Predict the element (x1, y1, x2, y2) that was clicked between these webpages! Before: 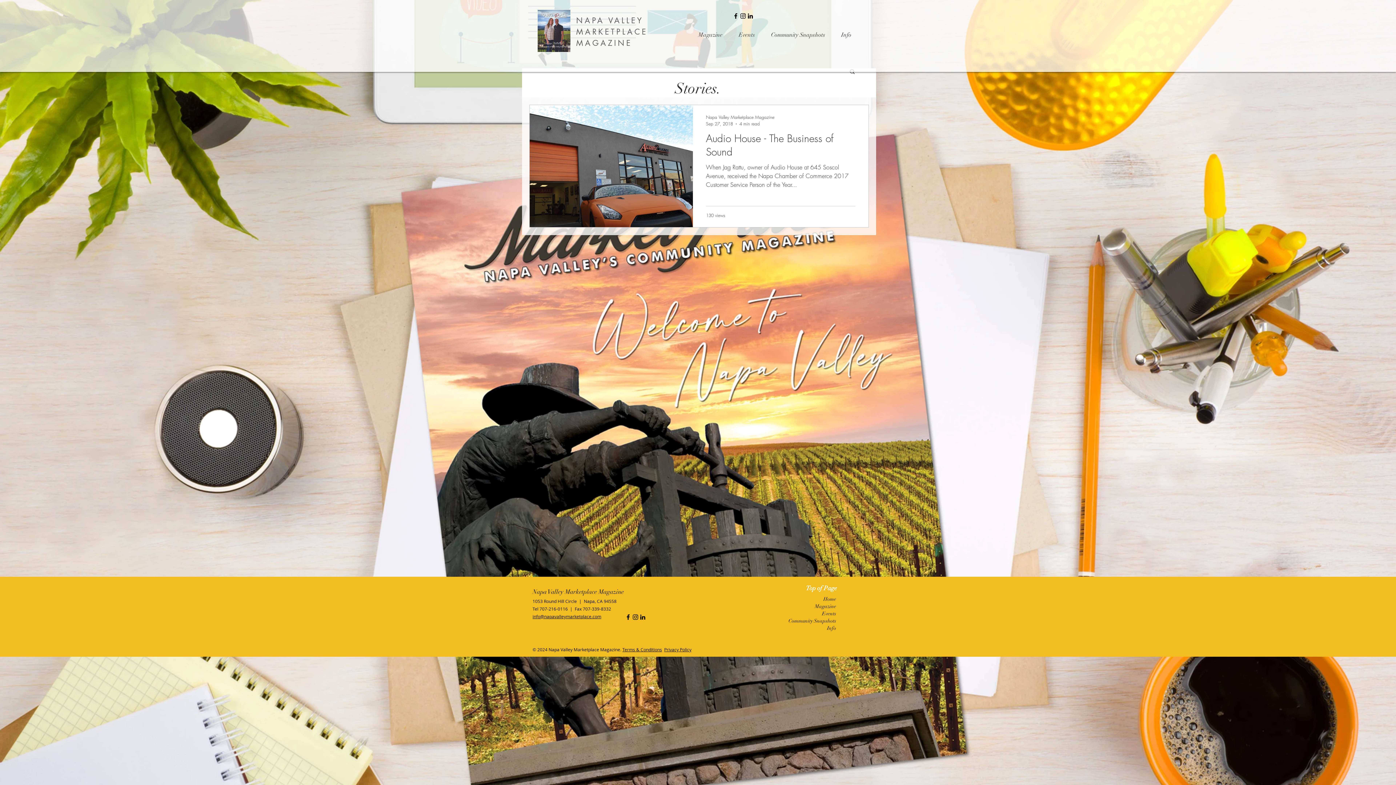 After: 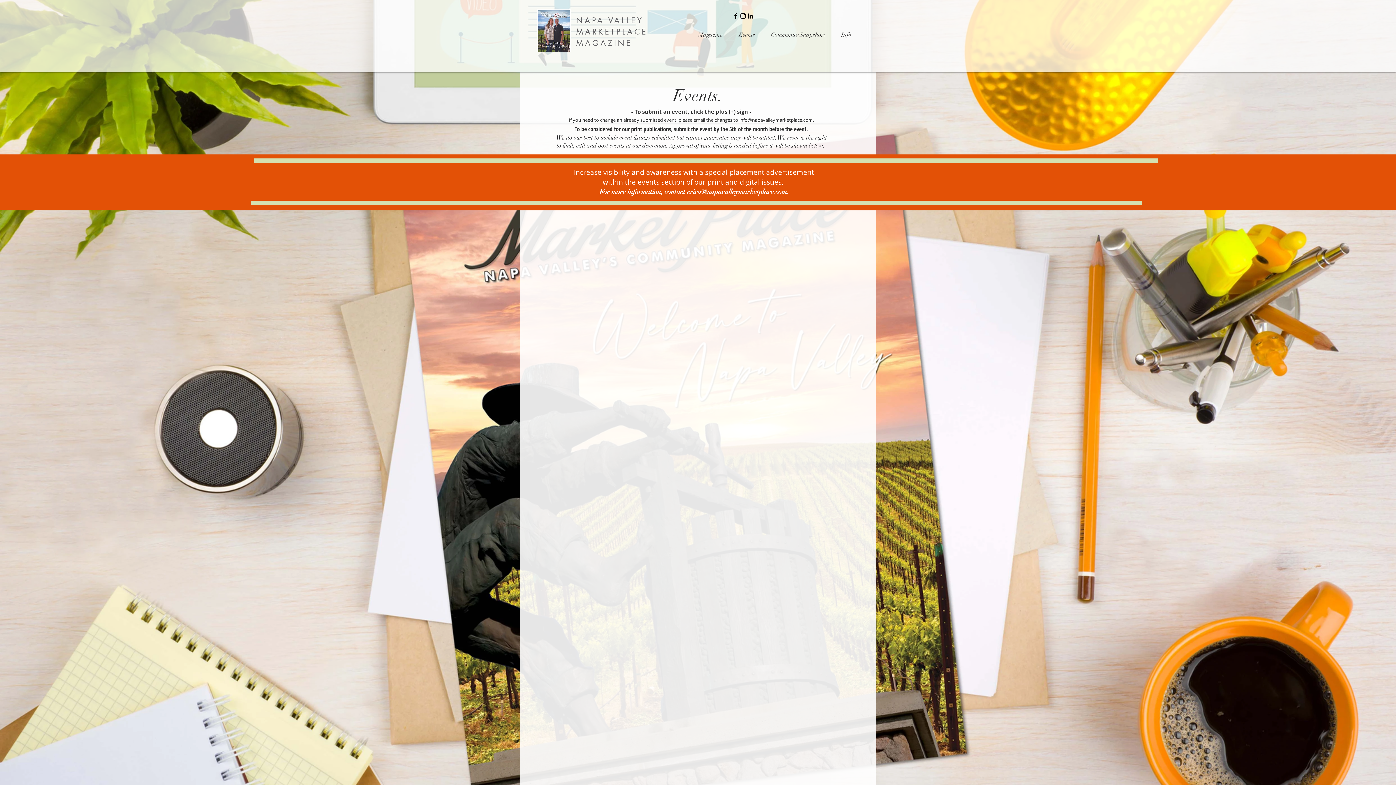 Action: label: Events bbox: (822, 610, 836, 617)